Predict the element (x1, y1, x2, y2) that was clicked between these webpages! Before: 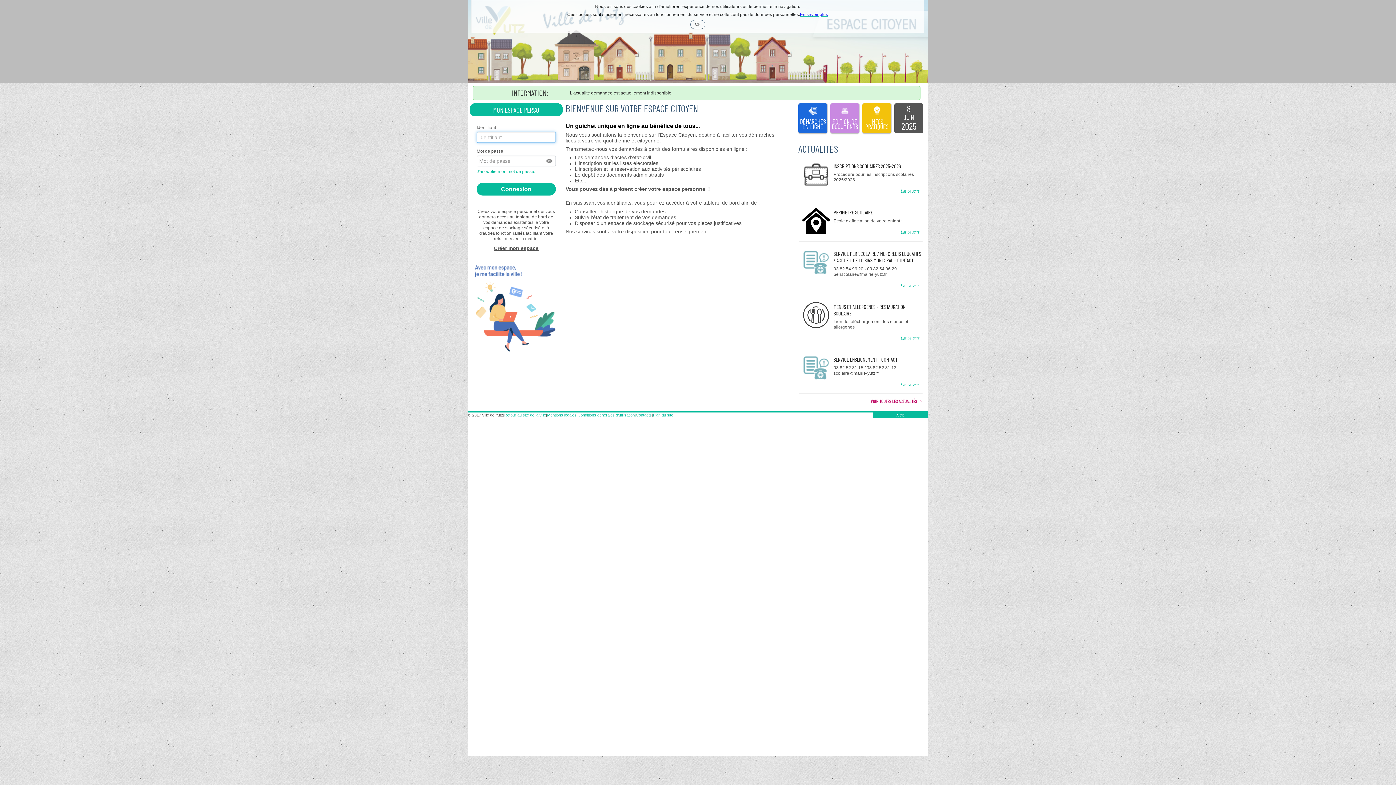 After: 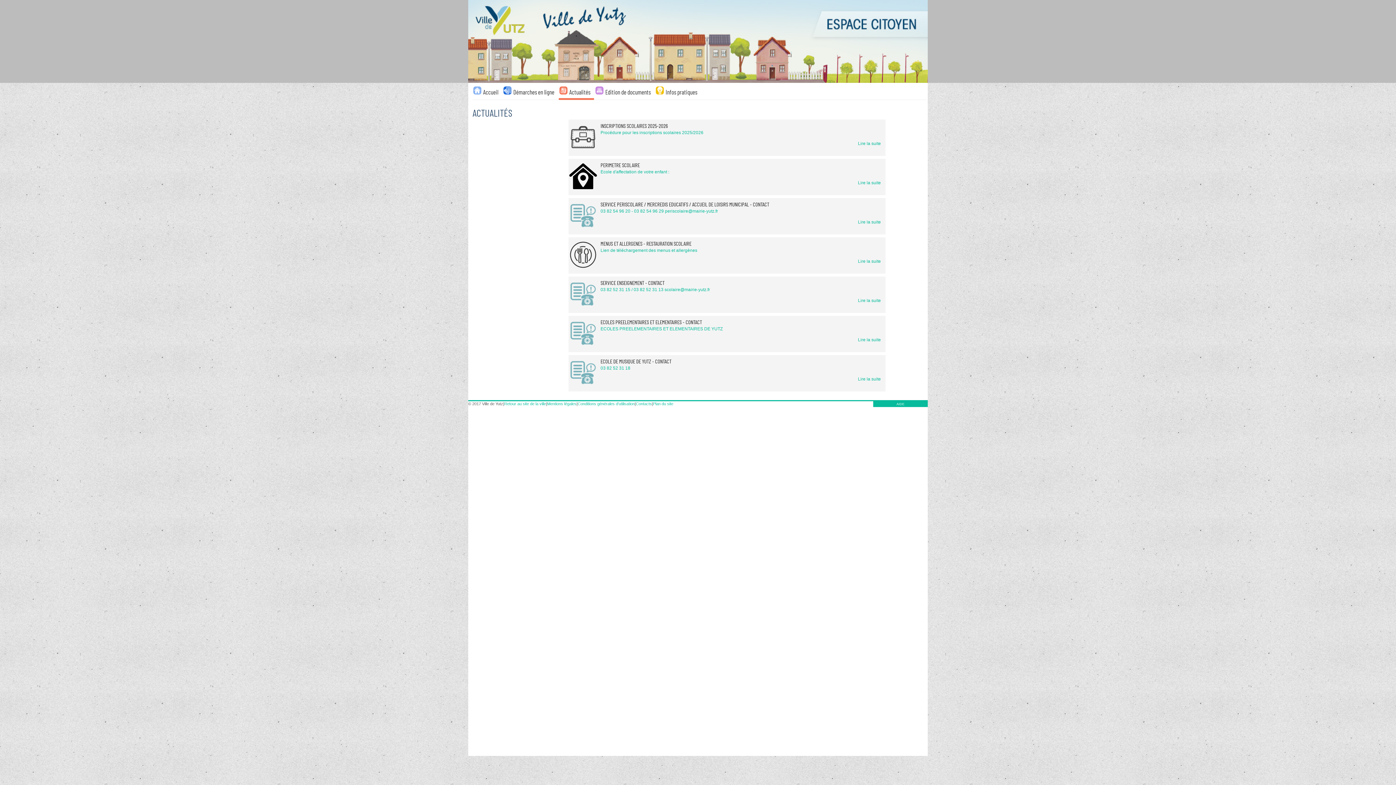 Action: label: Lire la suite bbox: (900, 229, 919, 234)